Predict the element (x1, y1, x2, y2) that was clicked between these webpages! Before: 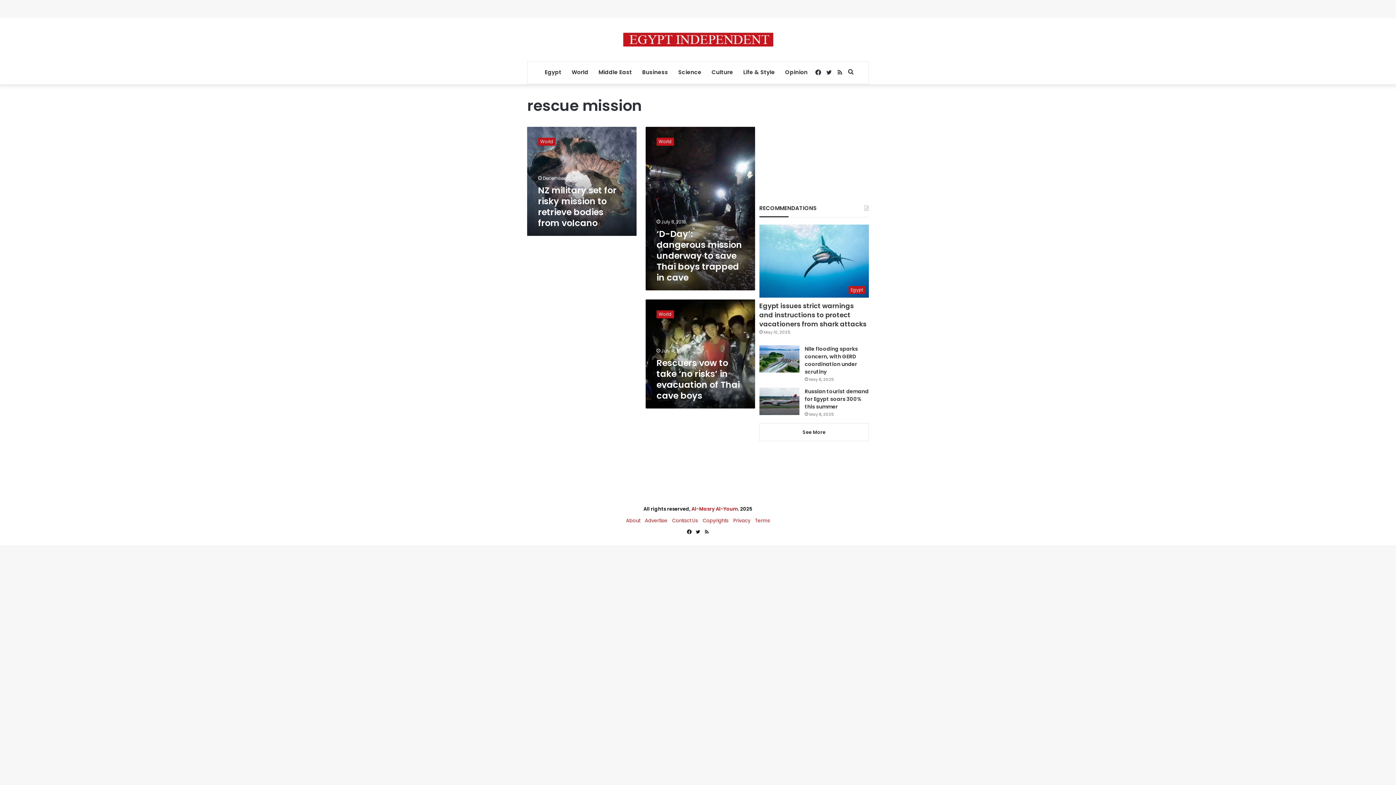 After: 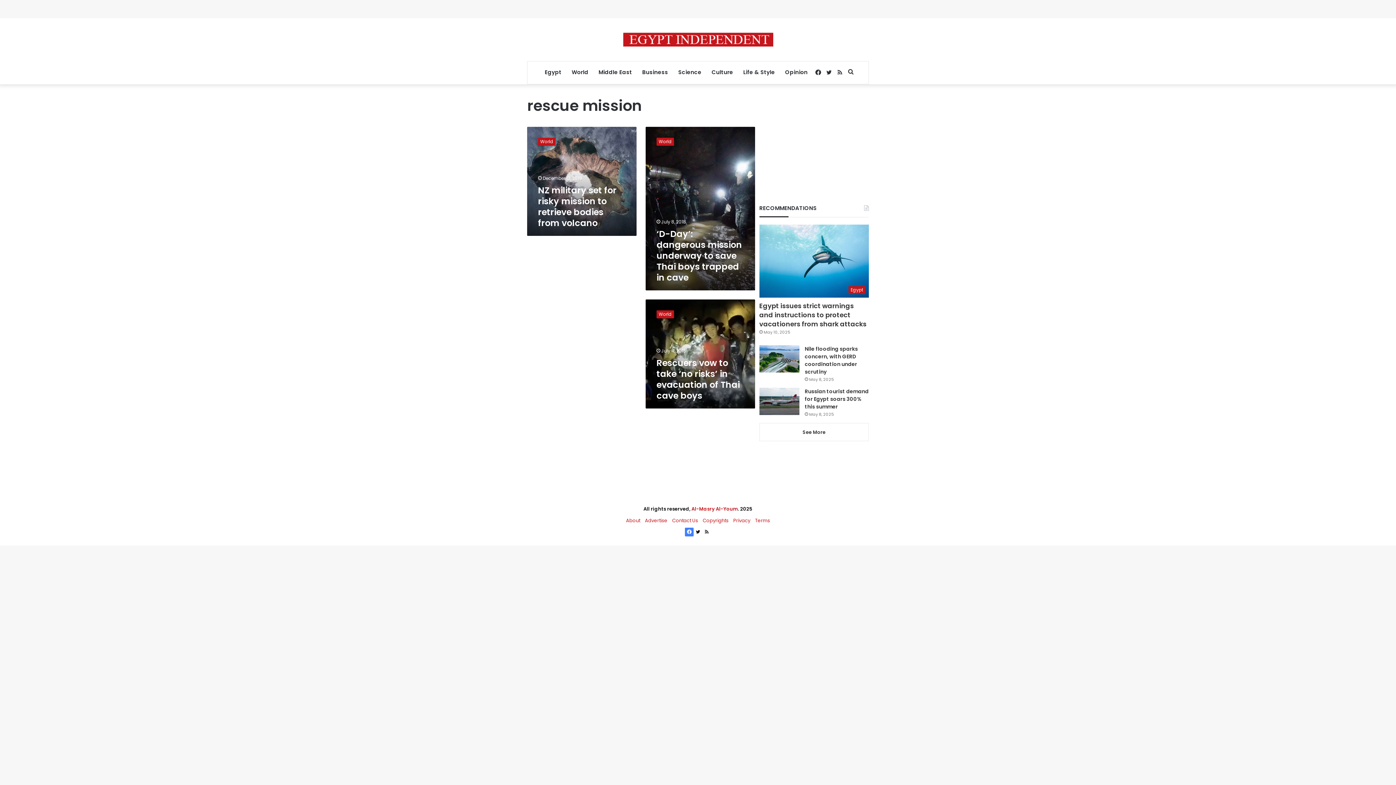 Action: bbox: (685, 527, 693, 536) label: Facebook